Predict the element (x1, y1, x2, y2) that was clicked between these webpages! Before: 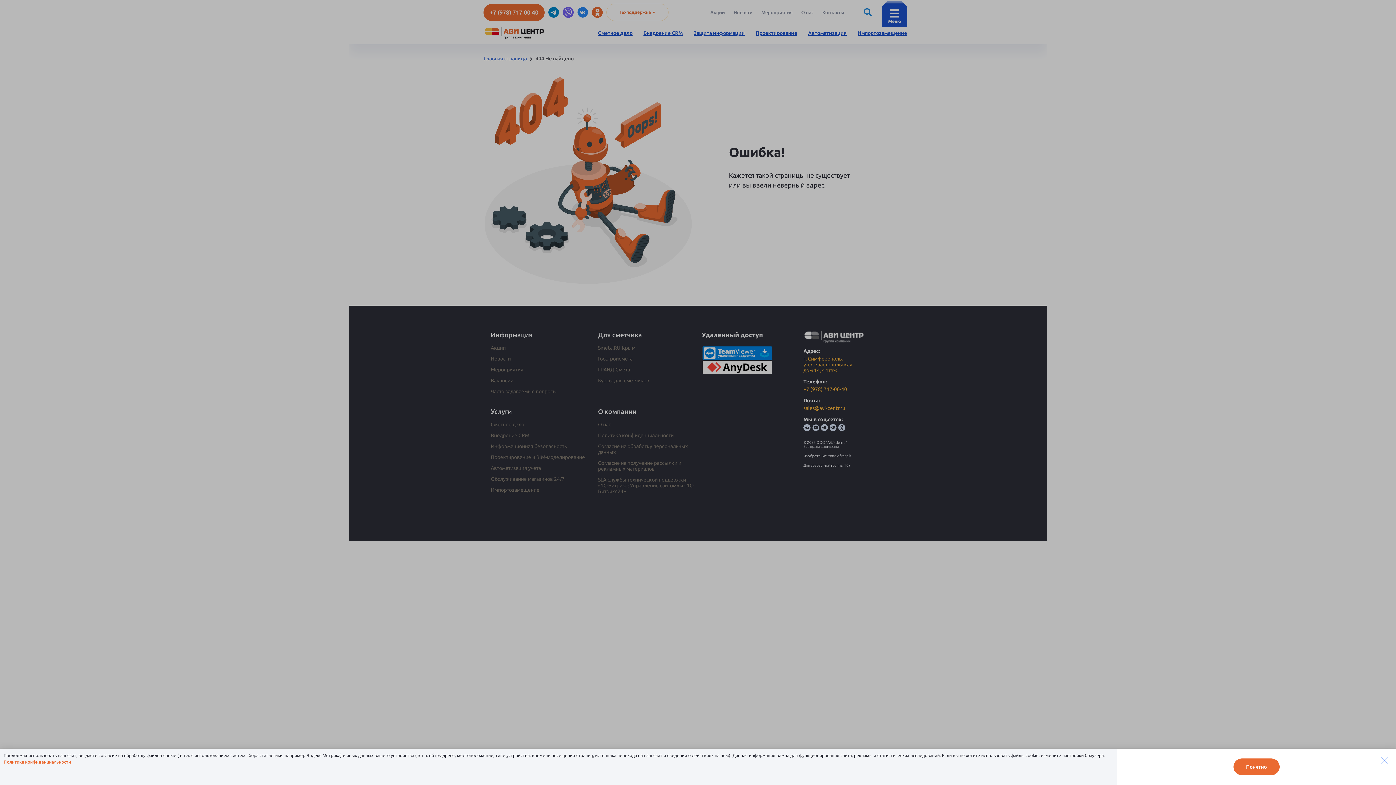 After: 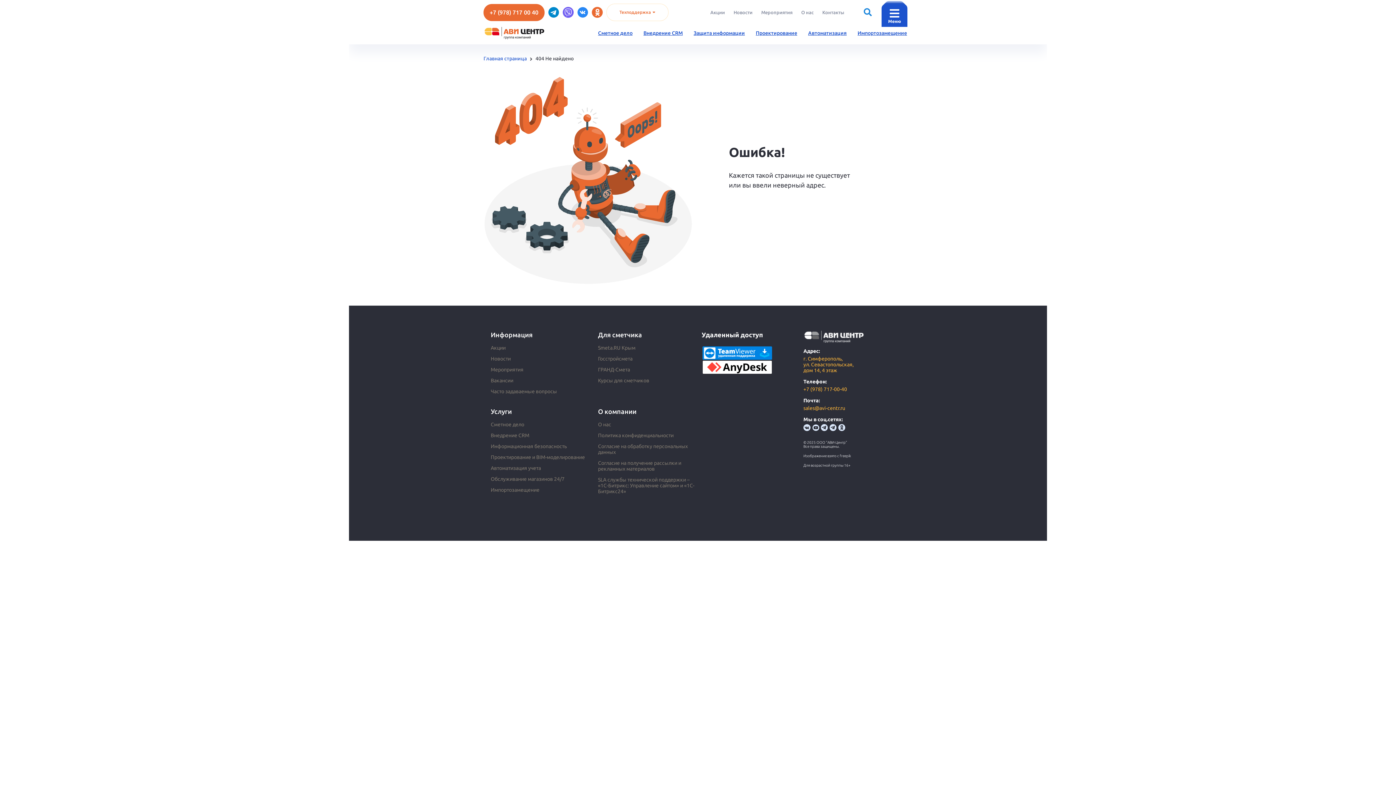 Action: bbox: (1233, 758, 1279, 775) label: Понятно